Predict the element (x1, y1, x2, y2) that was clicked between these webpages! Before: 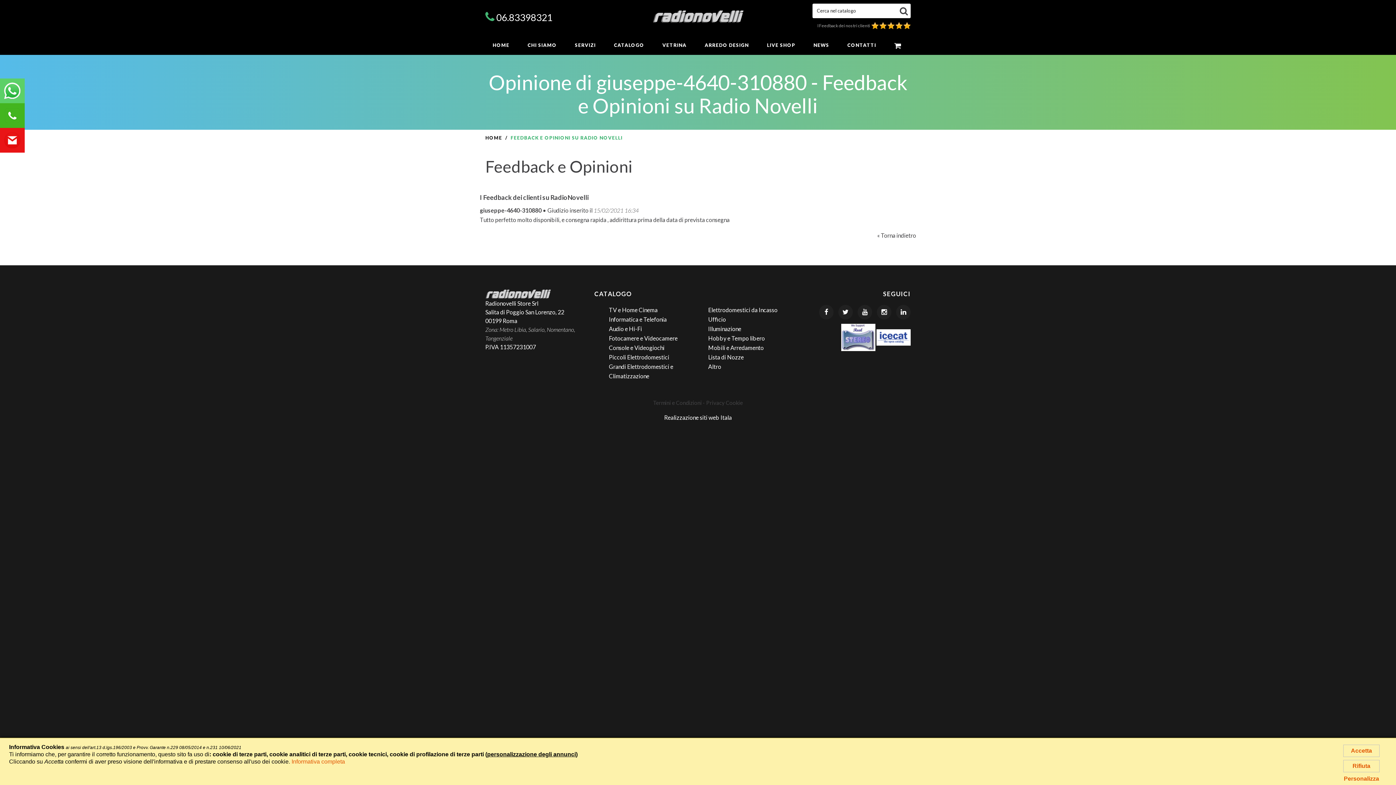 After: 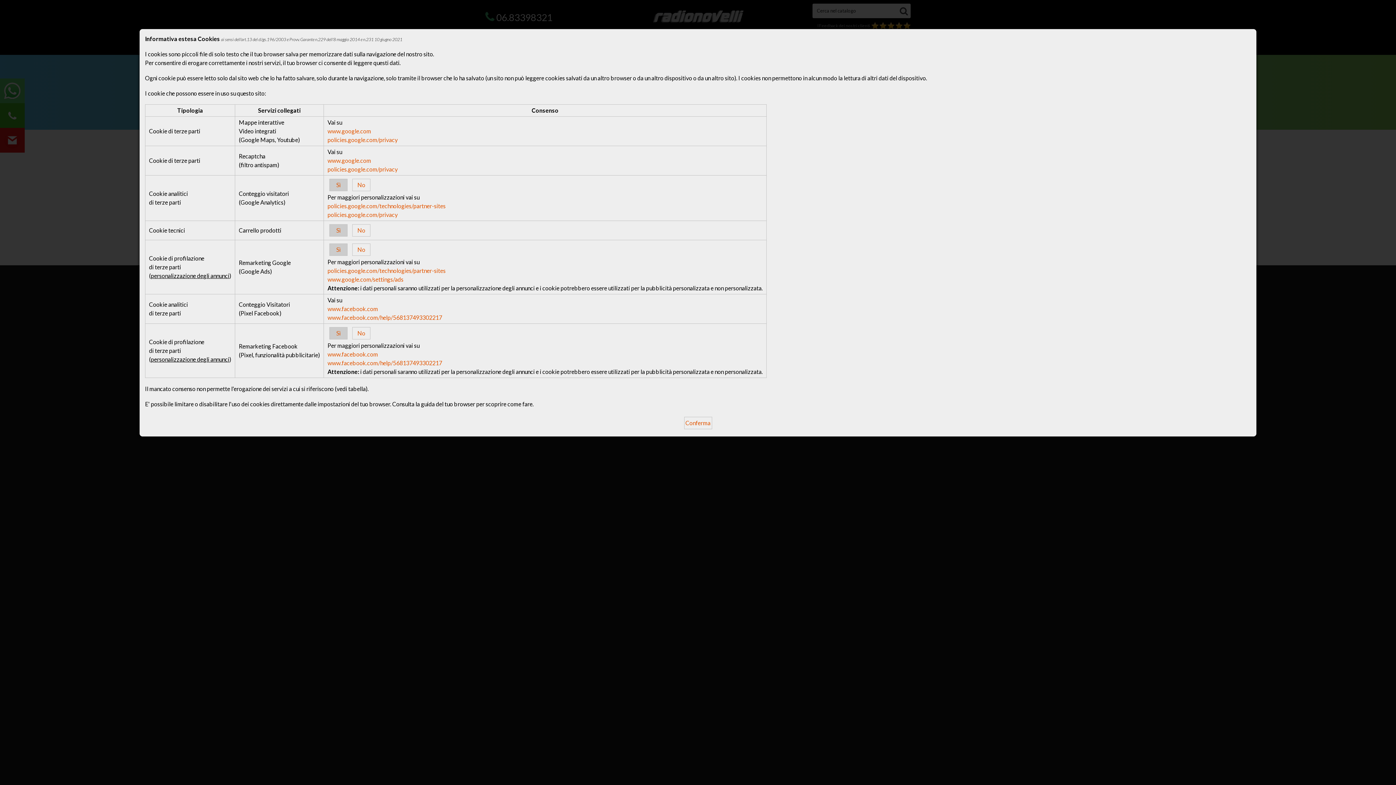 Action: bbox: (291, 758, 345, 765) label: Informativa completa